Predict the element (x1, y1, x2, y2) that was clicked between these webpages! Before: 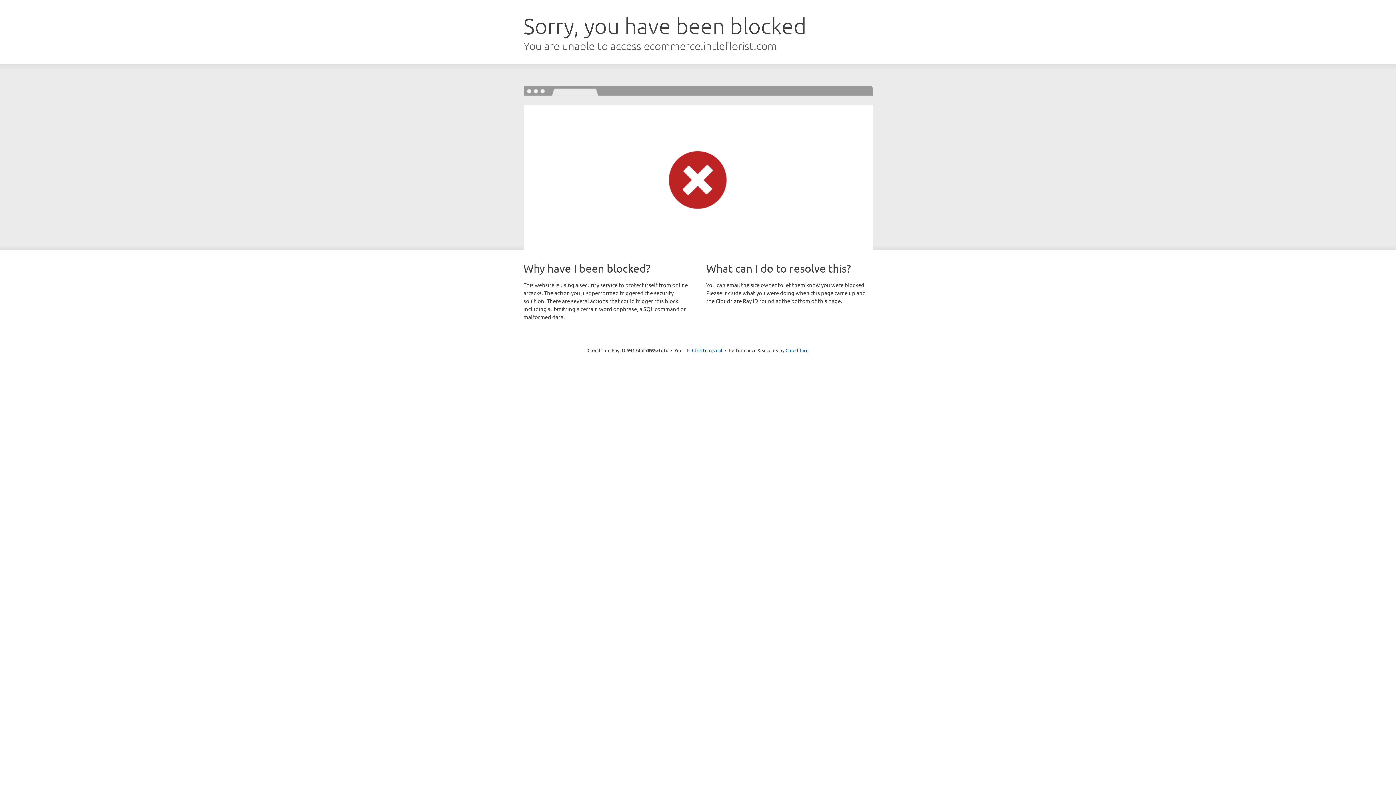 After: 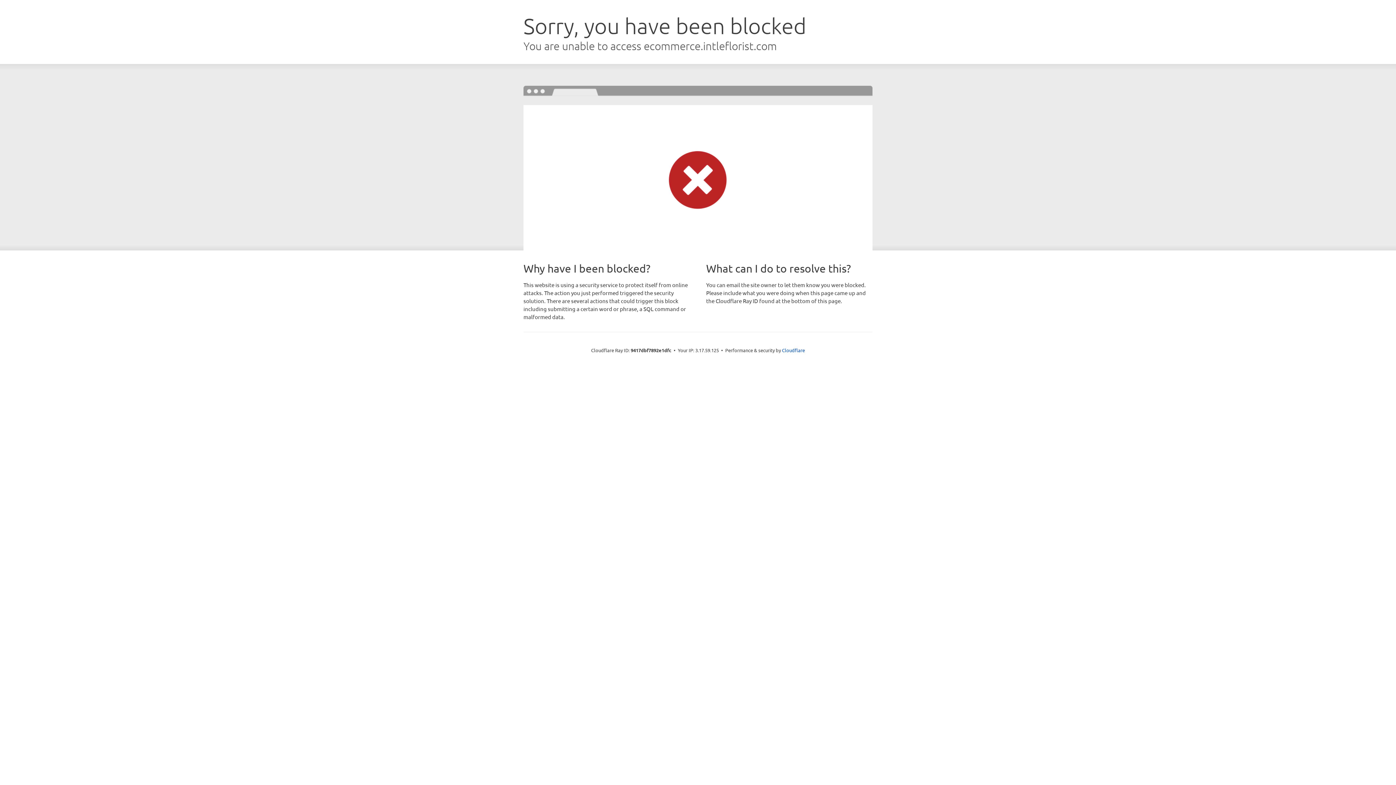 Action: bbox: (692, 346, 722, 353) label: Click to reveal